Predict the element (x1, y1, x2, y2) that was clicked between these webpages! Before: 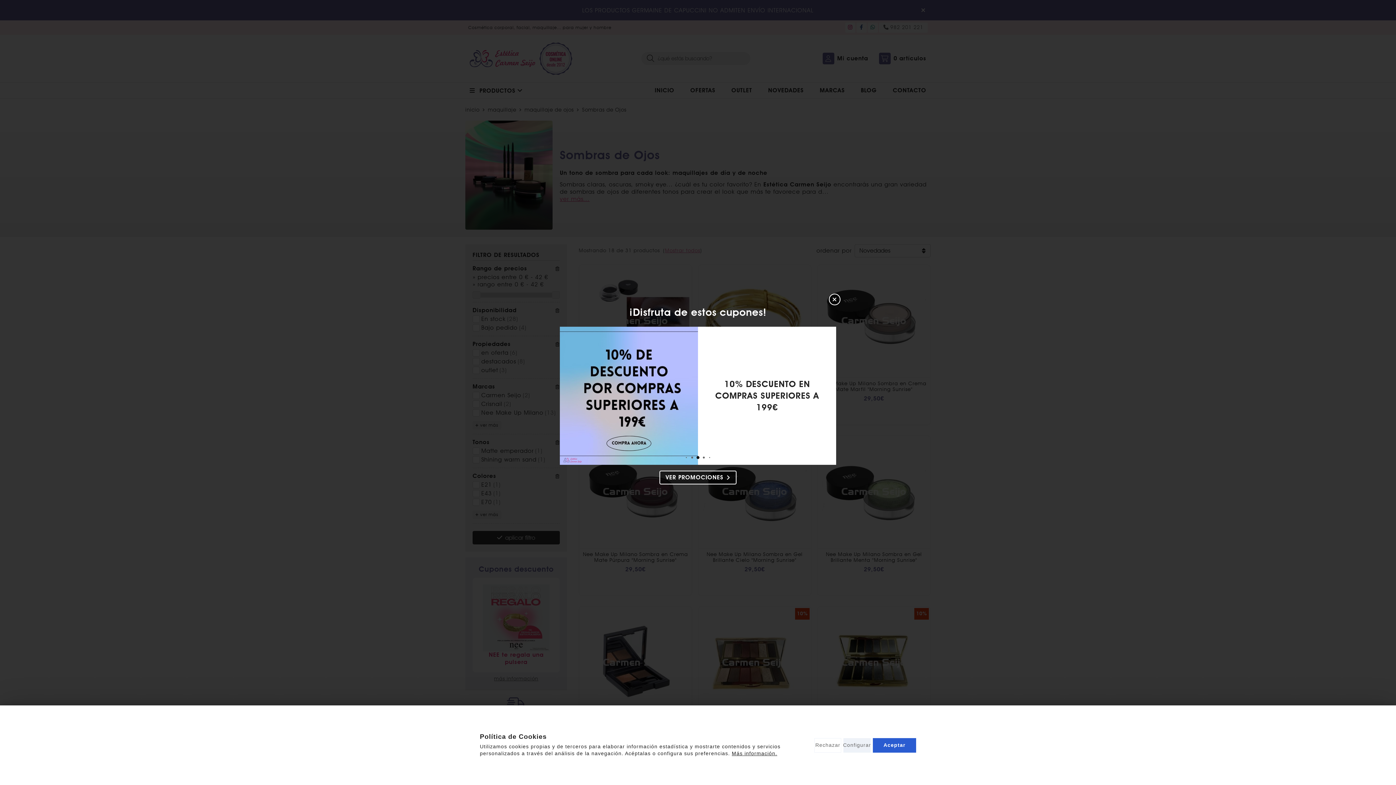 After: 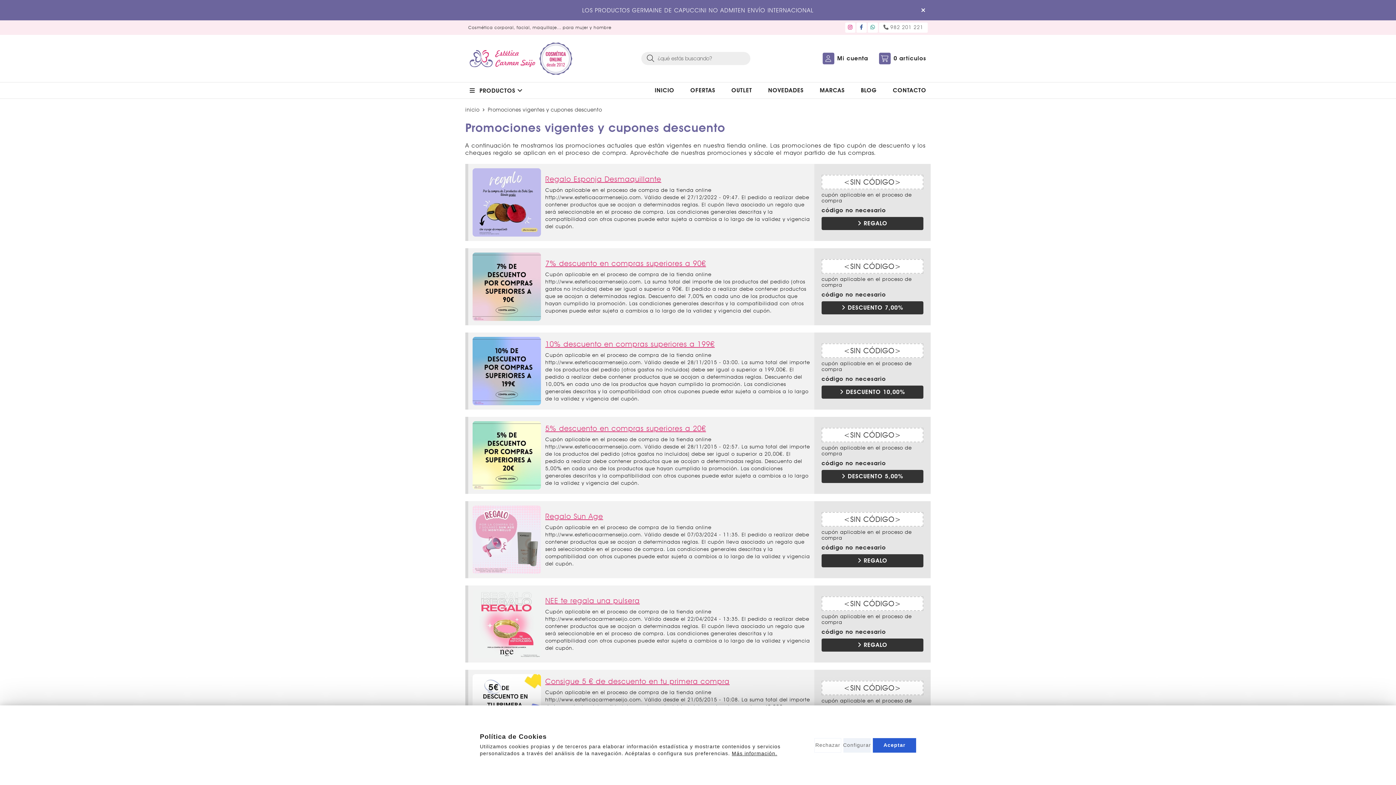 Action: label: VER PROMOCIONES bbox: (659, 470, 736, 484)